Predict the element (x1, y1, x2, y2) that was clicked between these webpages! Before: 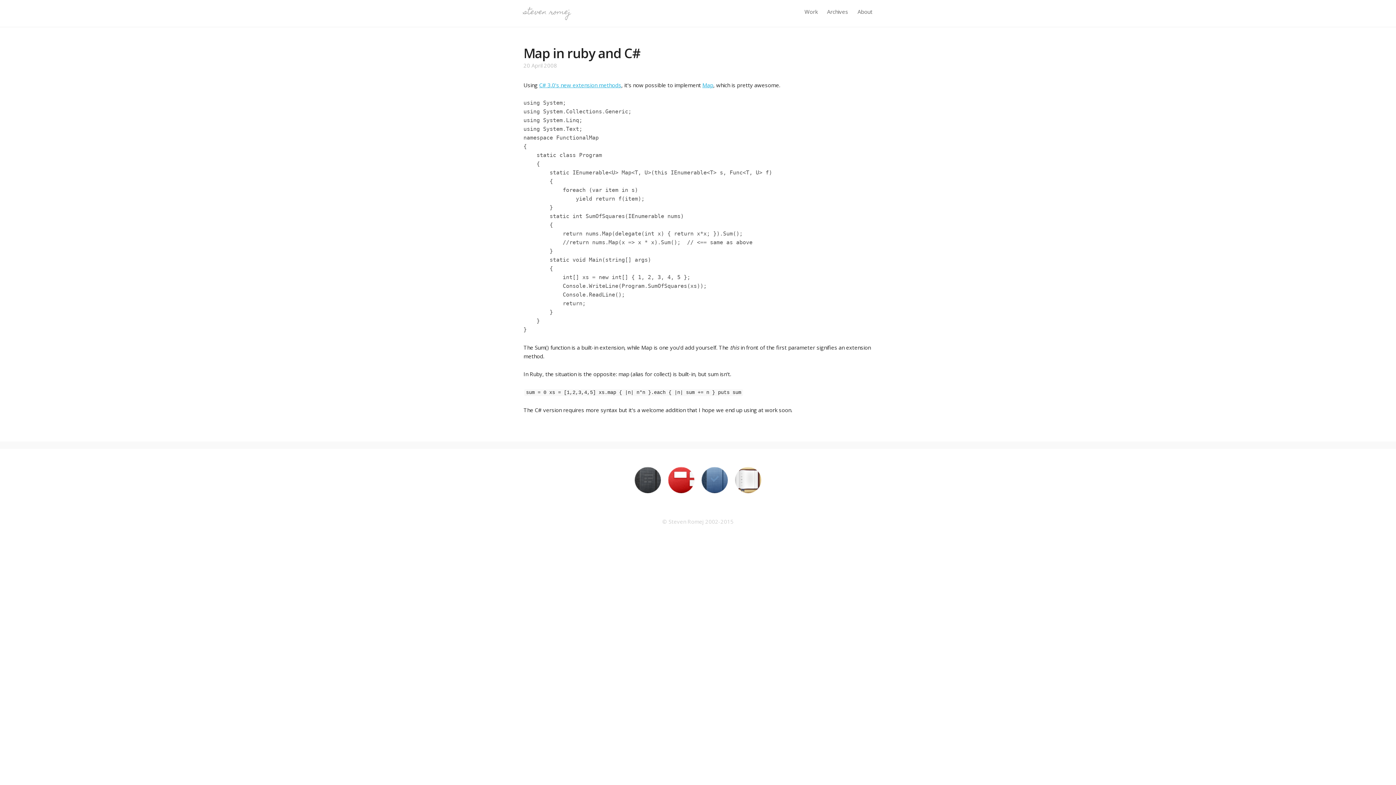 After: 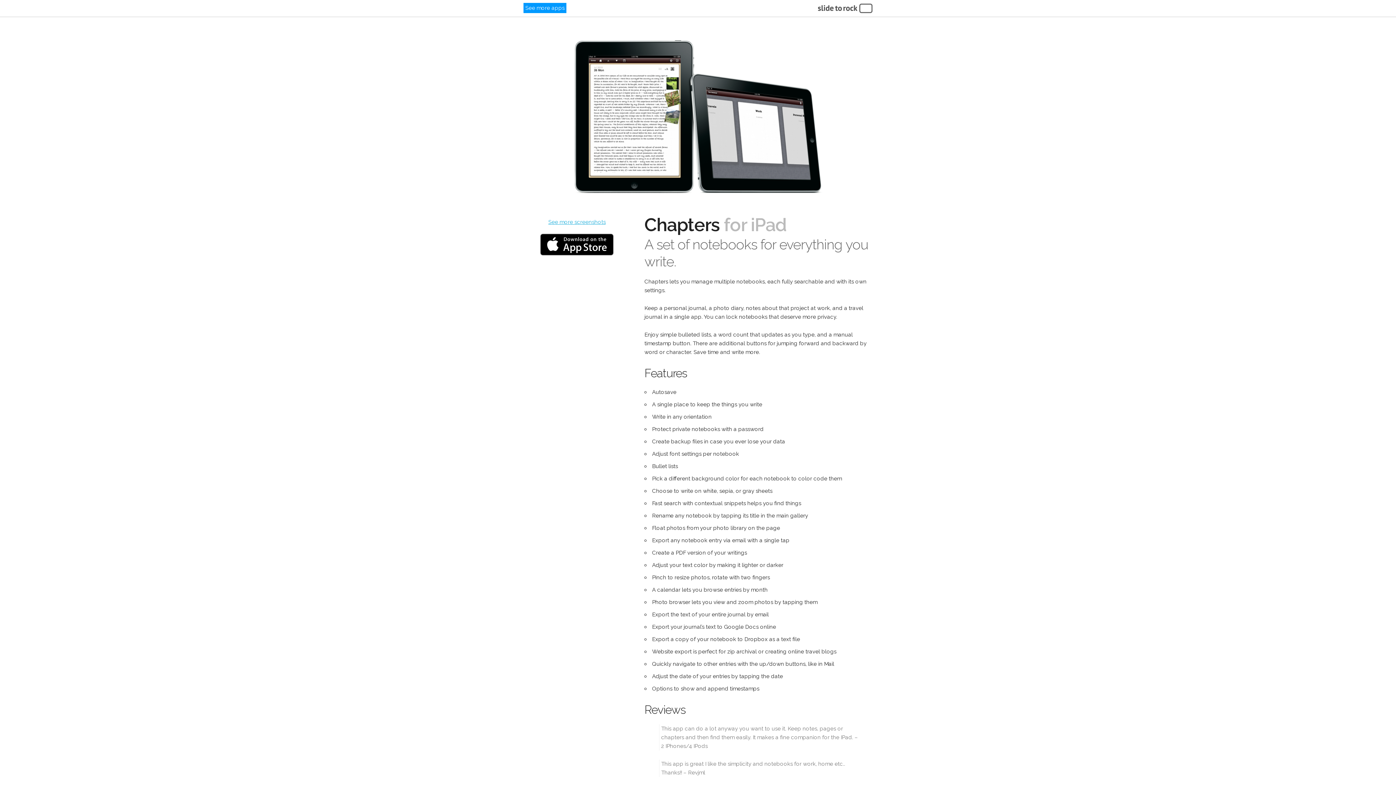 Action: bbox: (735, 487, 761, 494)